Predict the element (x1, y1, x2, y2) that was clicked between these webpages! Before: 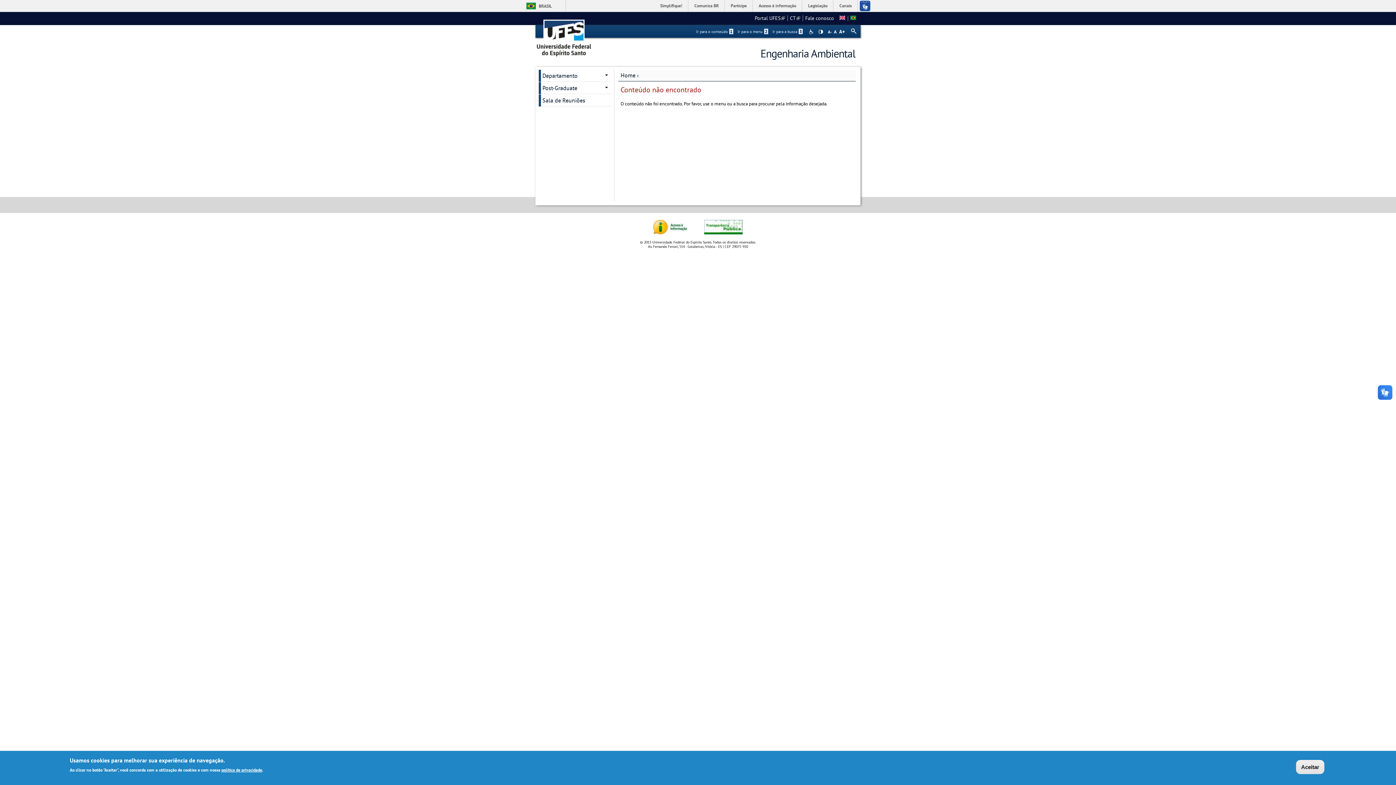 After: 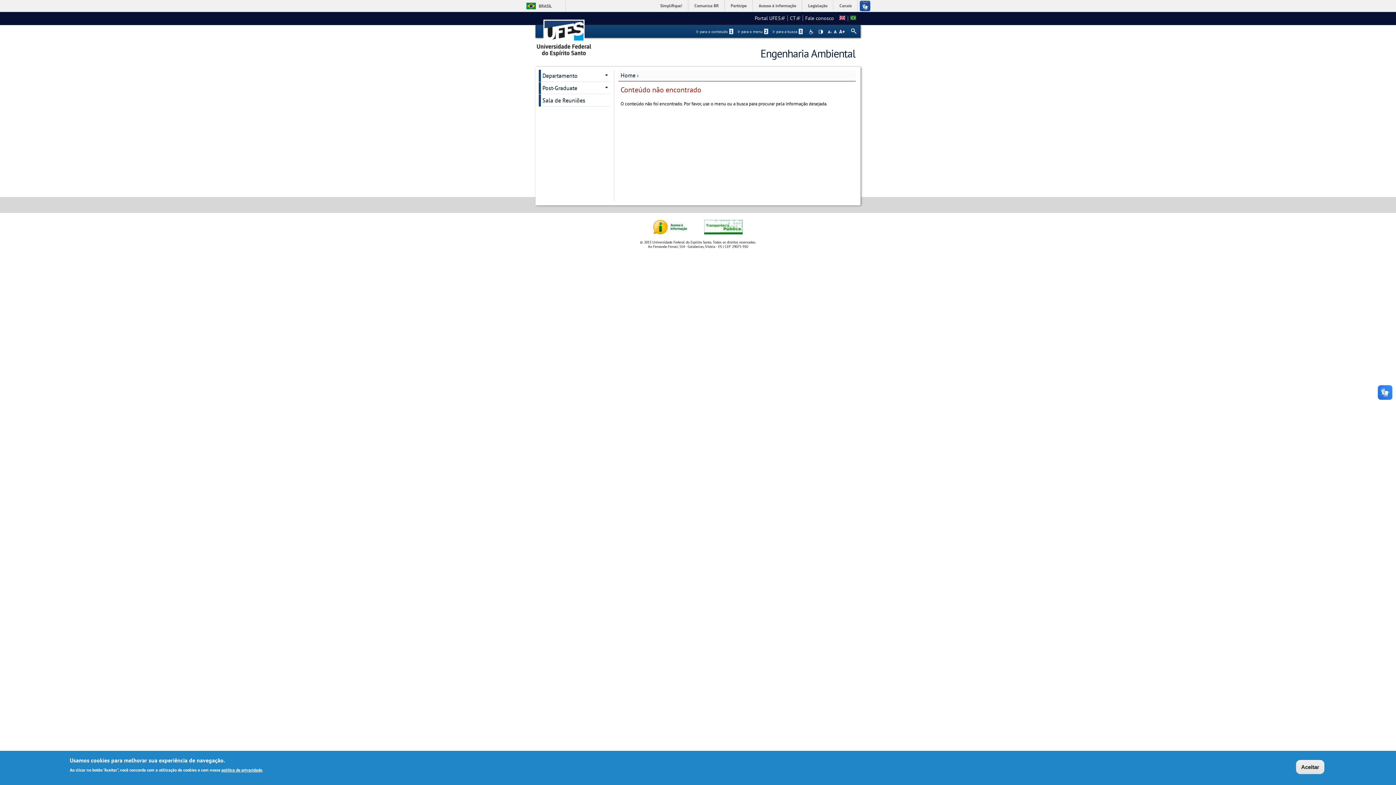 Action: bbox: (737, 29, 769, 34) label: Ir para o menu 2